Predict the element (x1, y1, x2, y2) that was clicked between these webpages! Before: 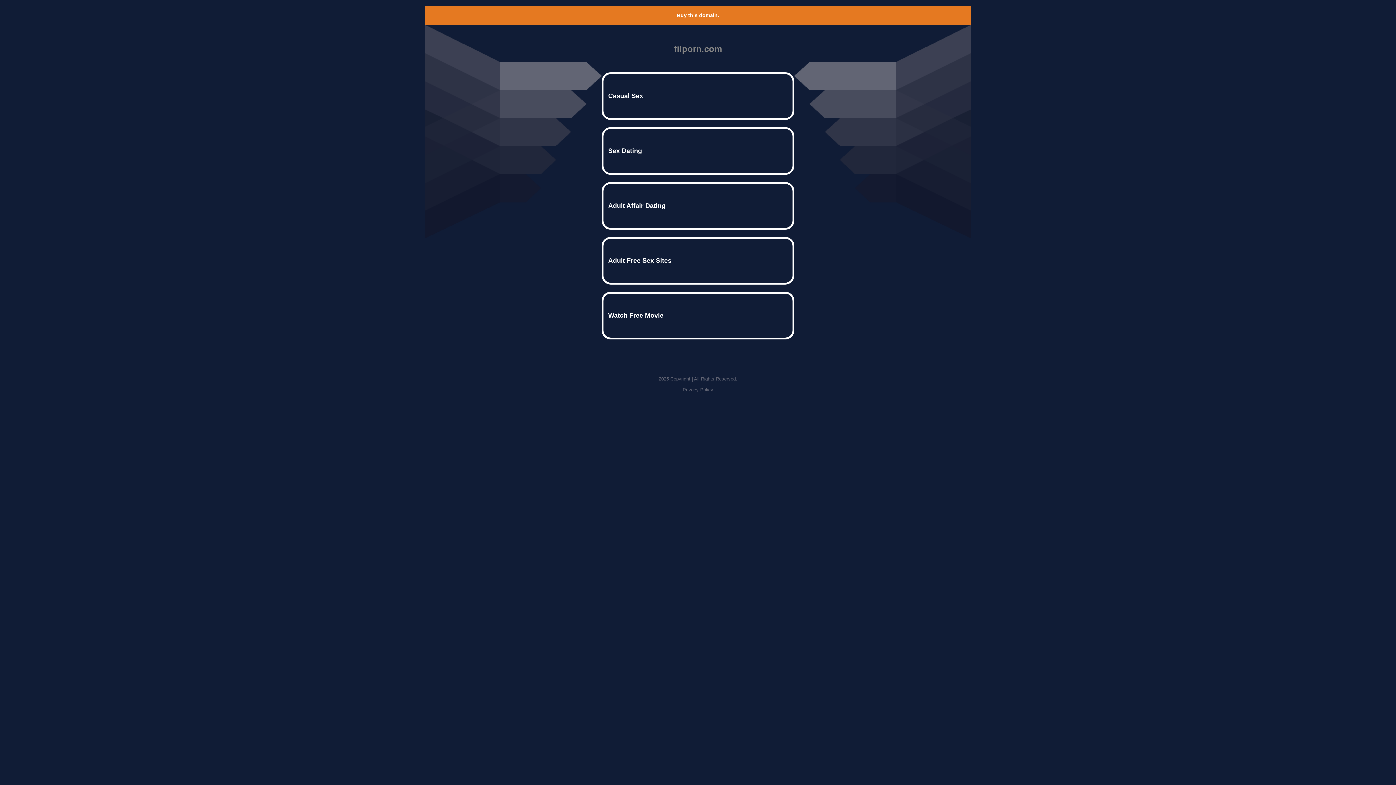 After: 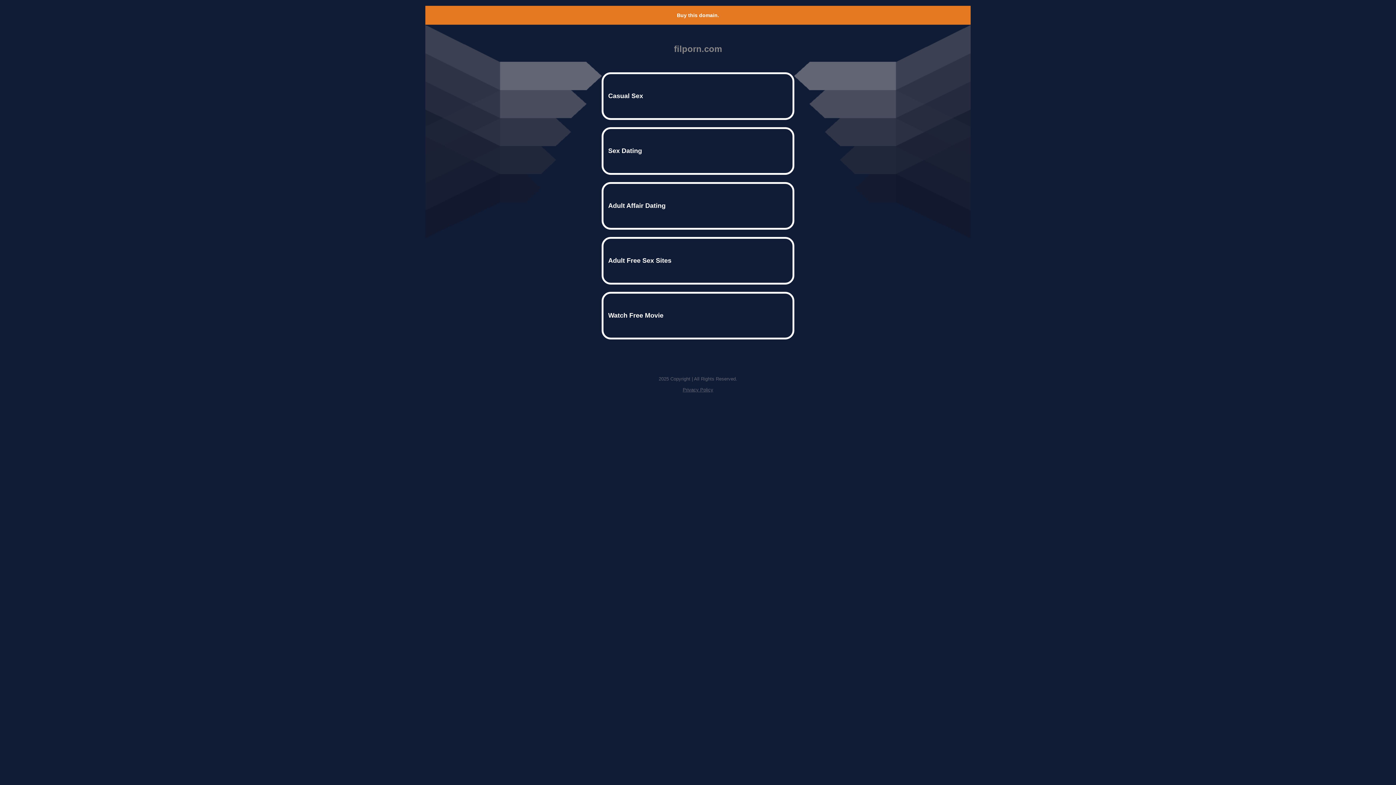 Action: bbox: (682, 387, 713, 392) label: Privacy Policy